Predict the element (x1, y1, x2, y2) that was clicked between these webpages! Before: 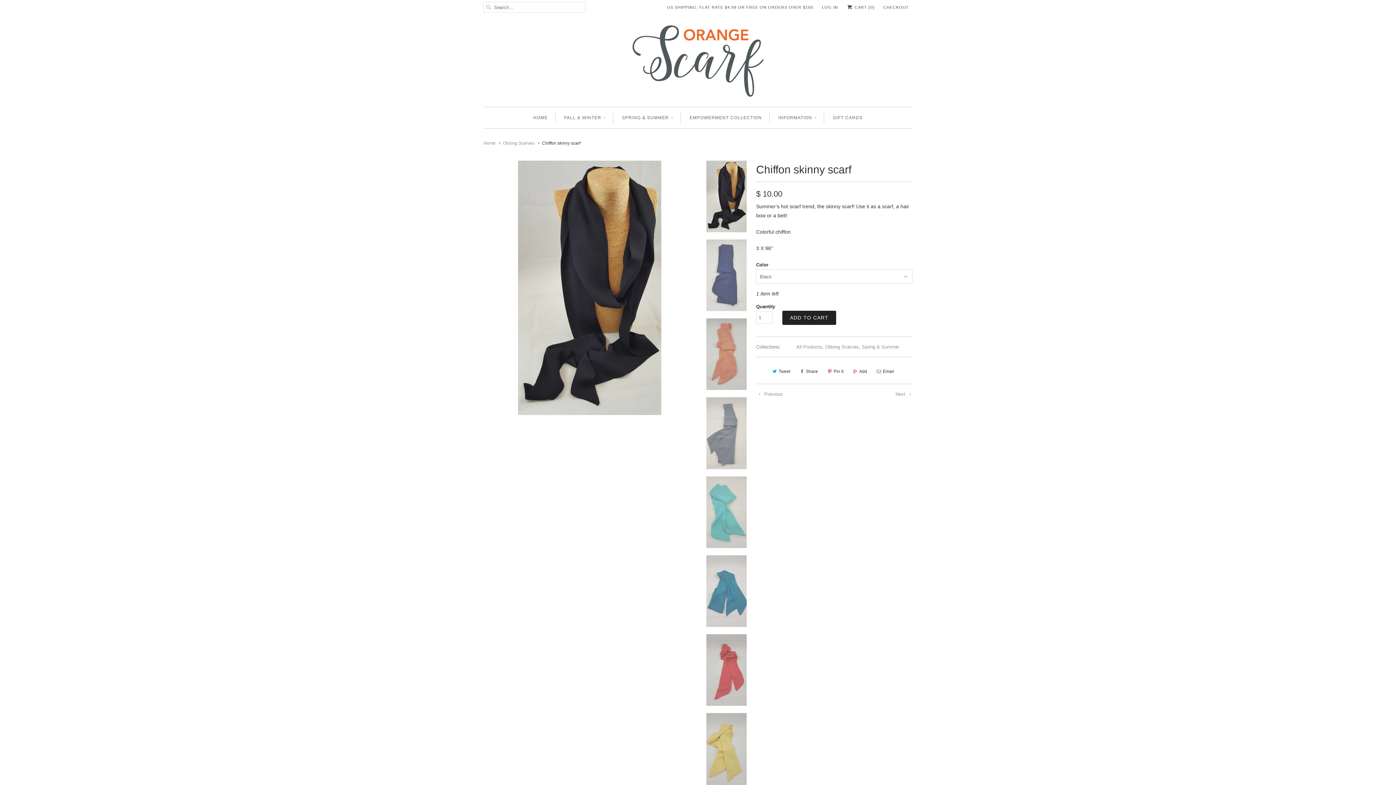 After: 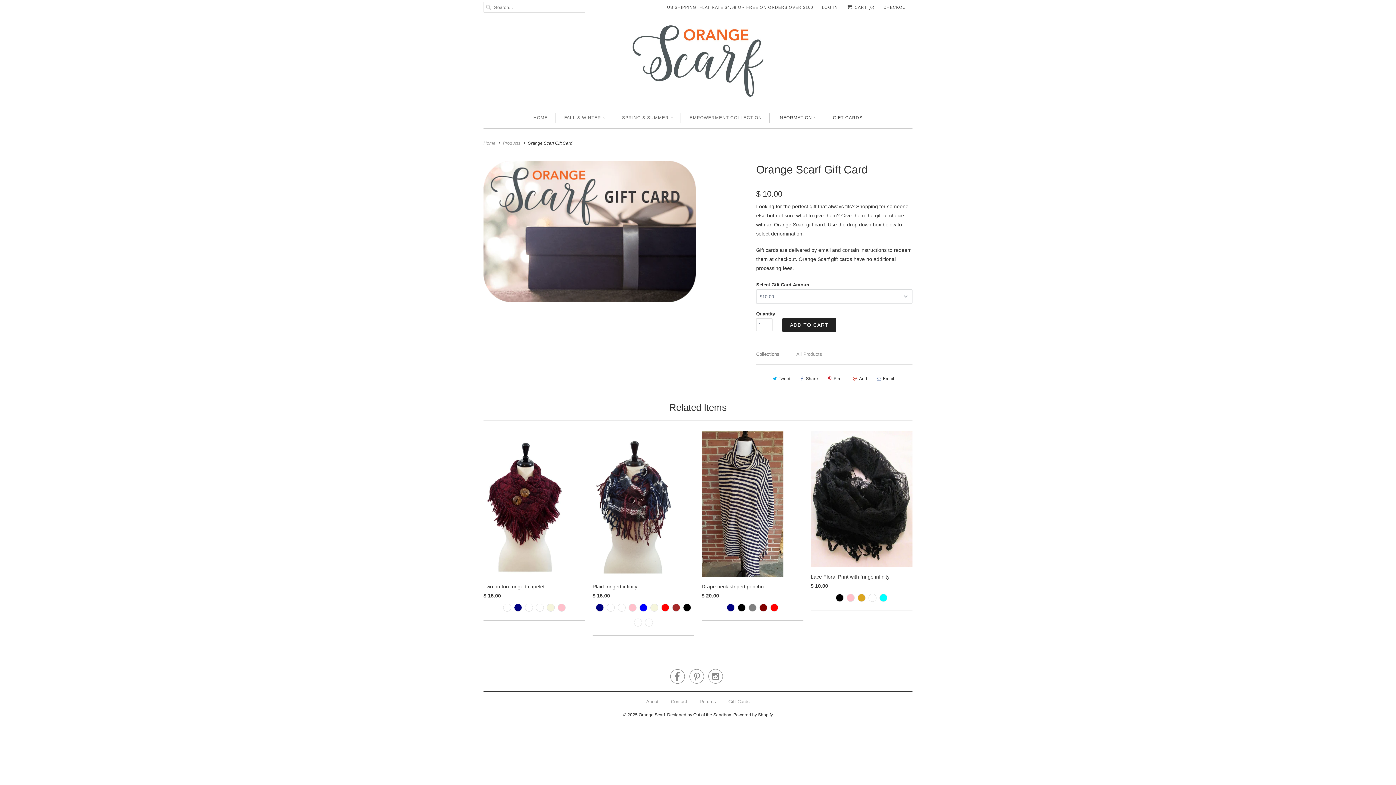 Action: bbox: (833, 112, 862, 122) label: GIFT CARDS